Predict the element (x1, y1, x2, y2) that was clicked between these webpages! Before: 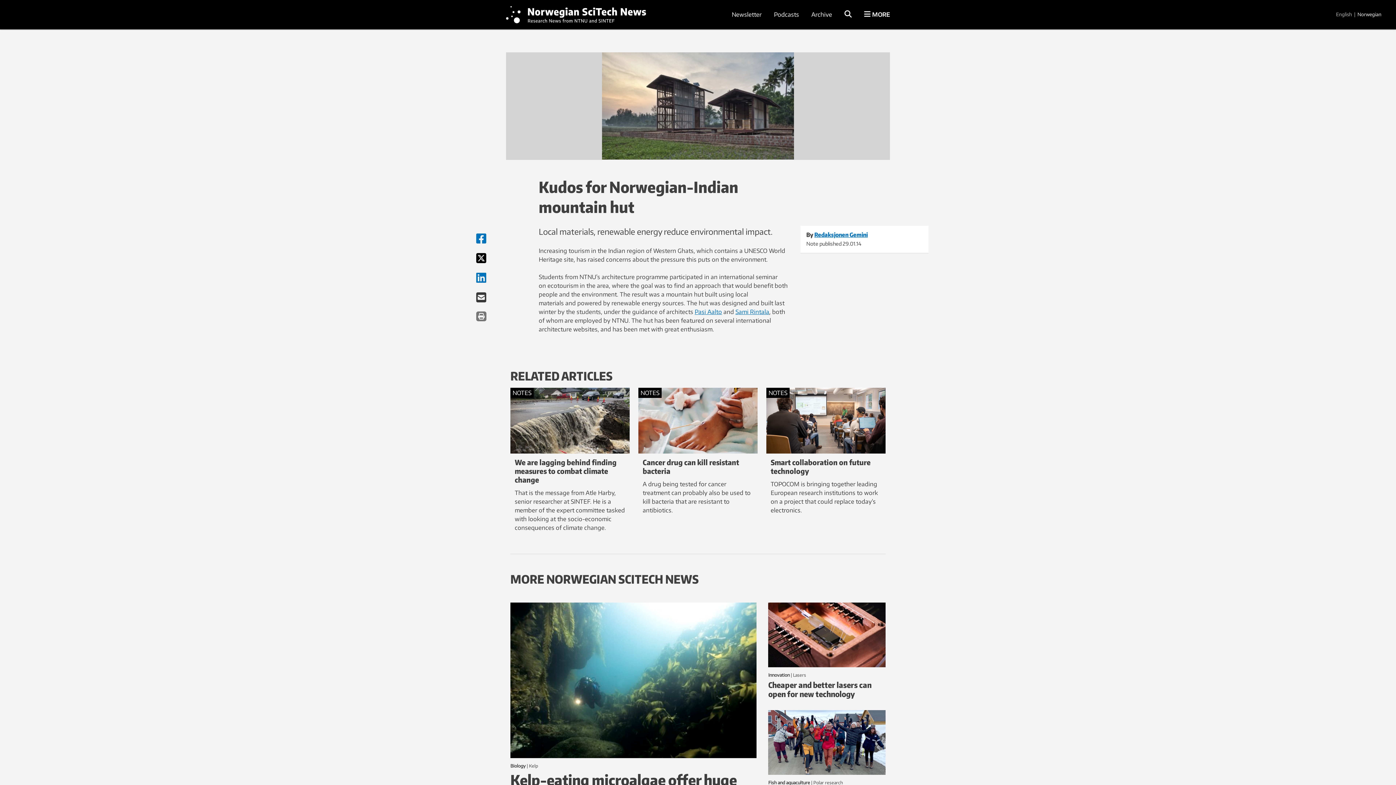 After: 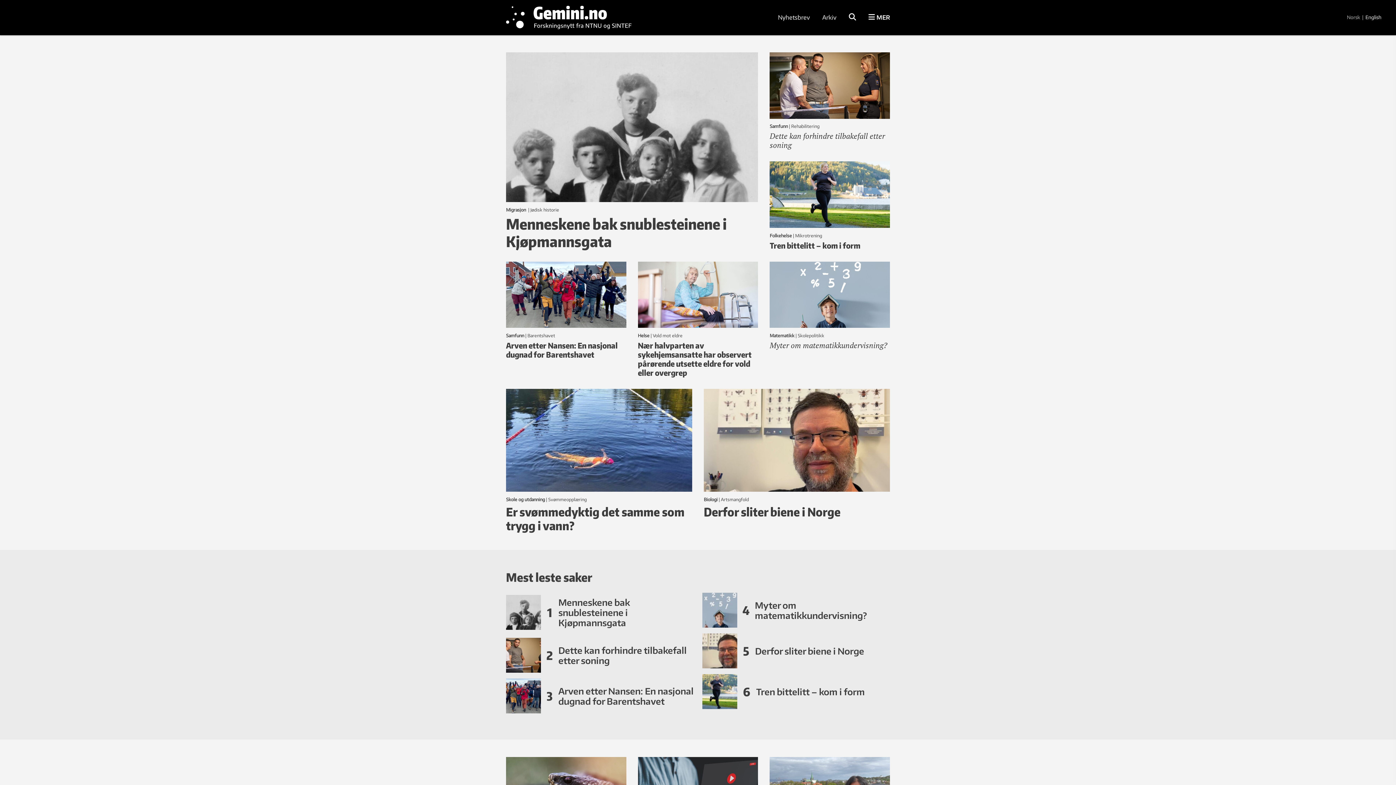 Action: bbox: (1357, 11, 1381, 17) label: Norwegian